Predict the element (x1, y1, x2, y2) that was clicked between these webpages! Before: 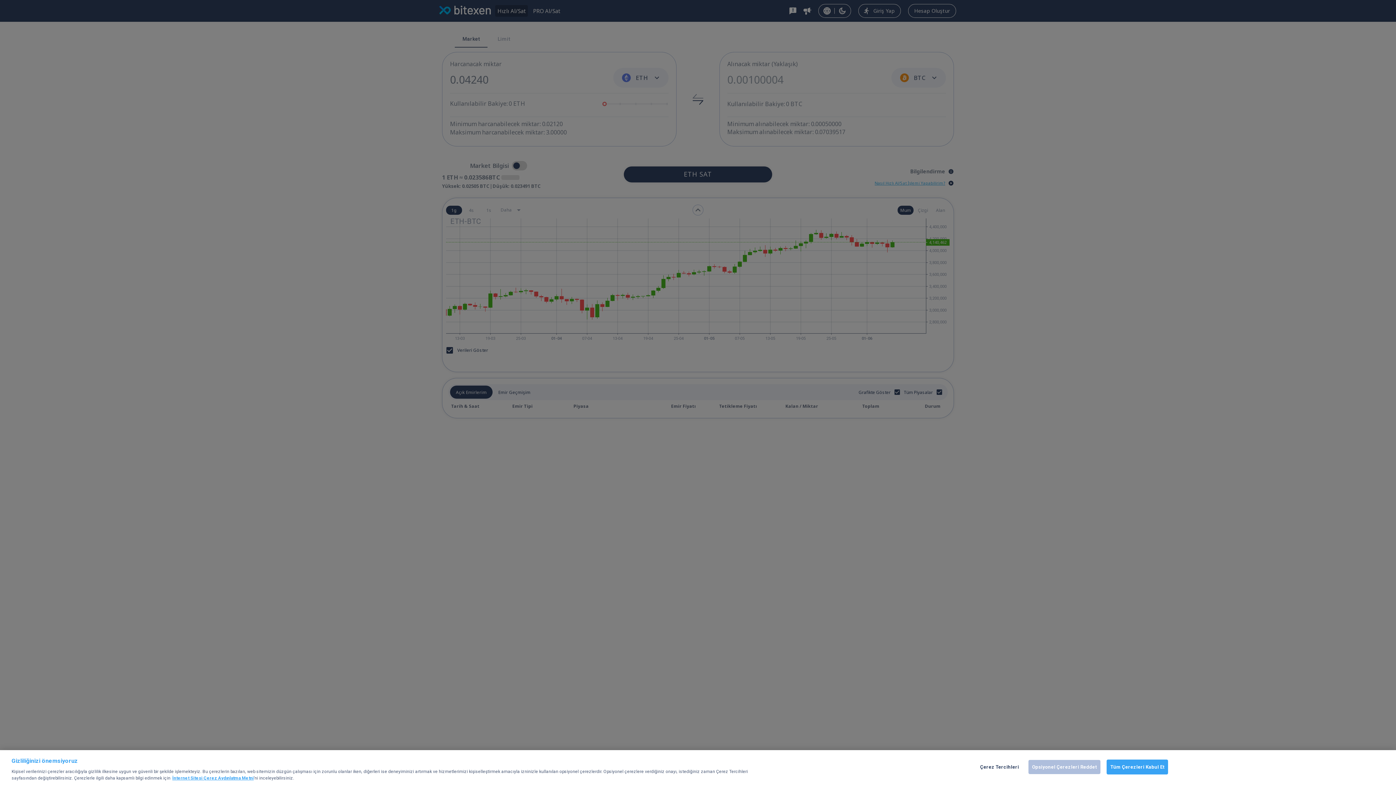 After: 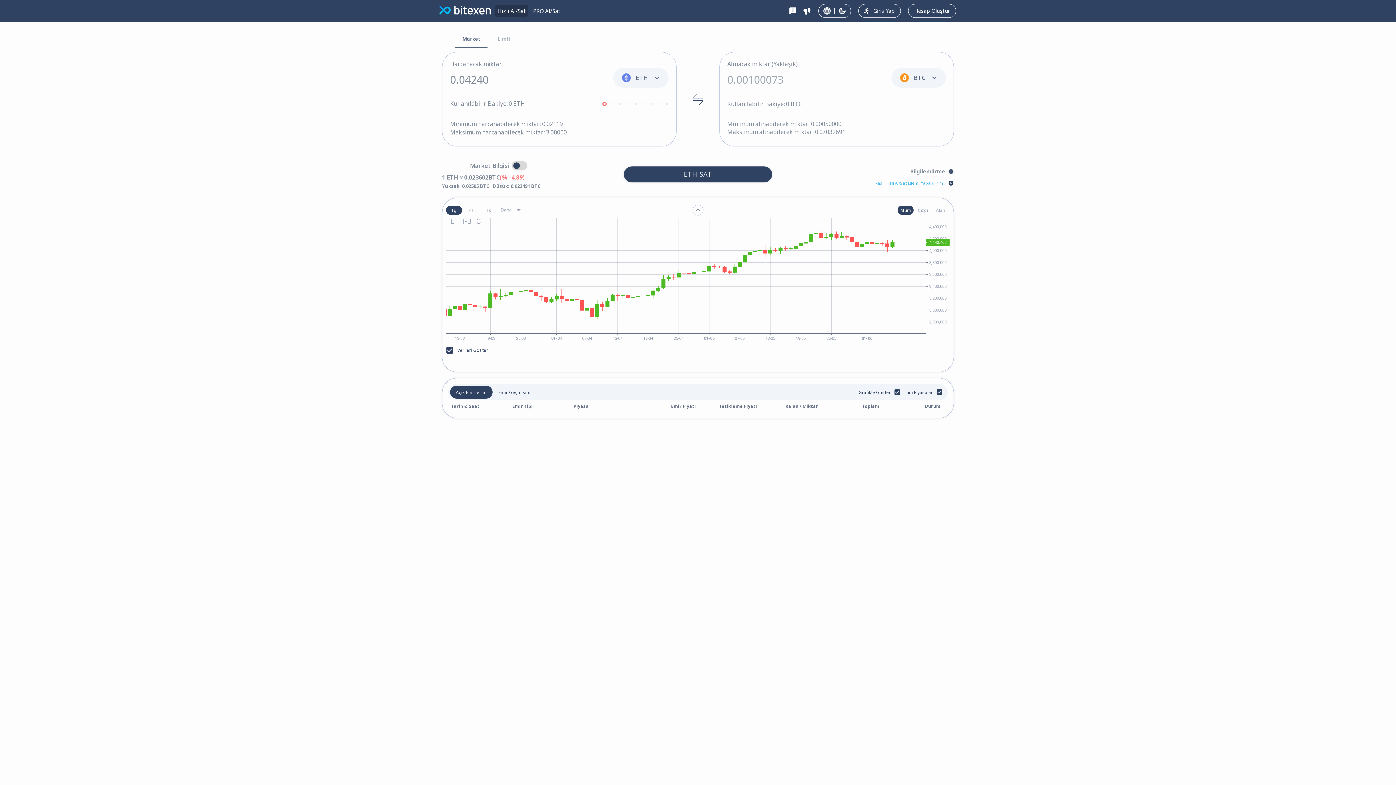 Action: label: Opsiyonel Çerezleri Reddet bbox: (1028, 760, 1100, 774)